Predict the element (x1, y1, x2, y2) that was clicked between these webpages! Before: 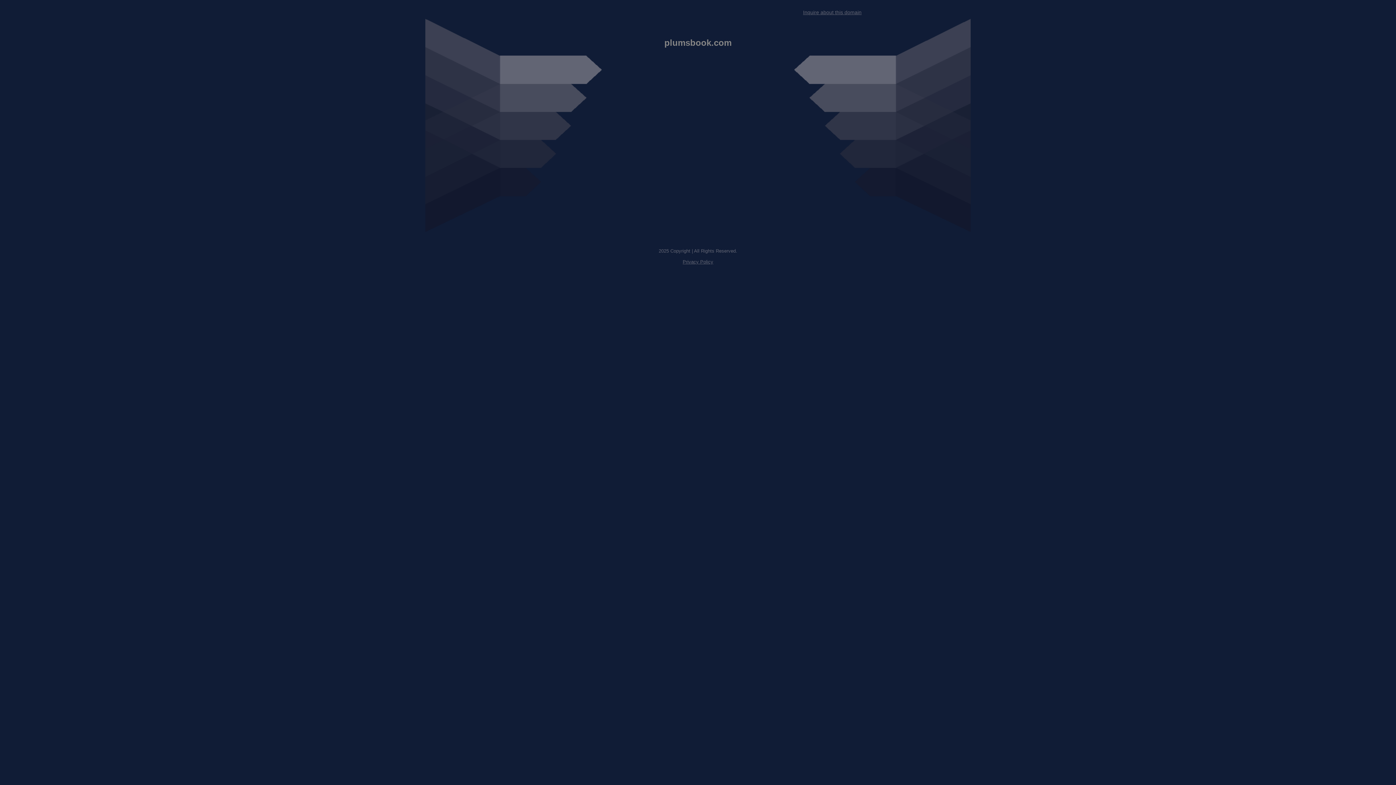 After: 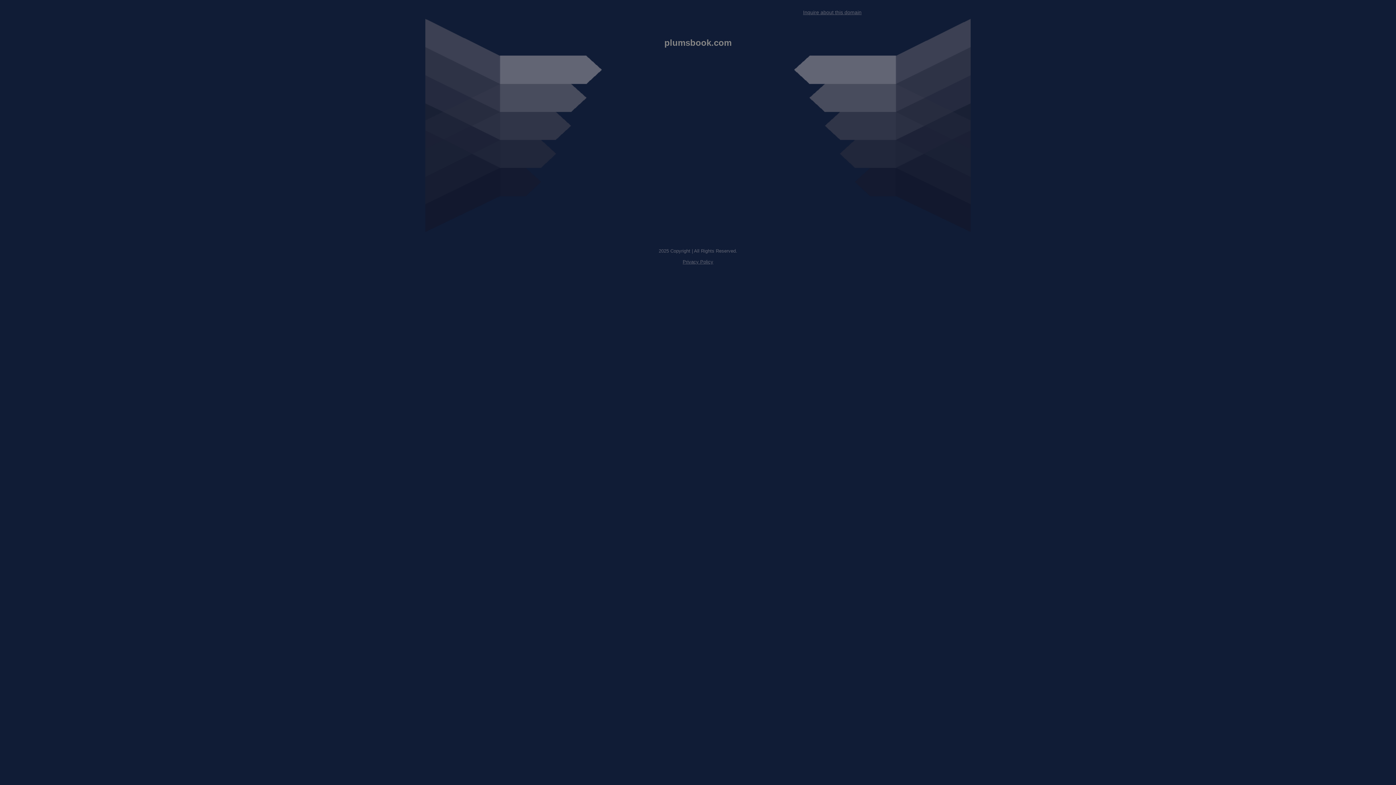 Action: label: Privacy Policy bbox: (682, 259, 713, 264)